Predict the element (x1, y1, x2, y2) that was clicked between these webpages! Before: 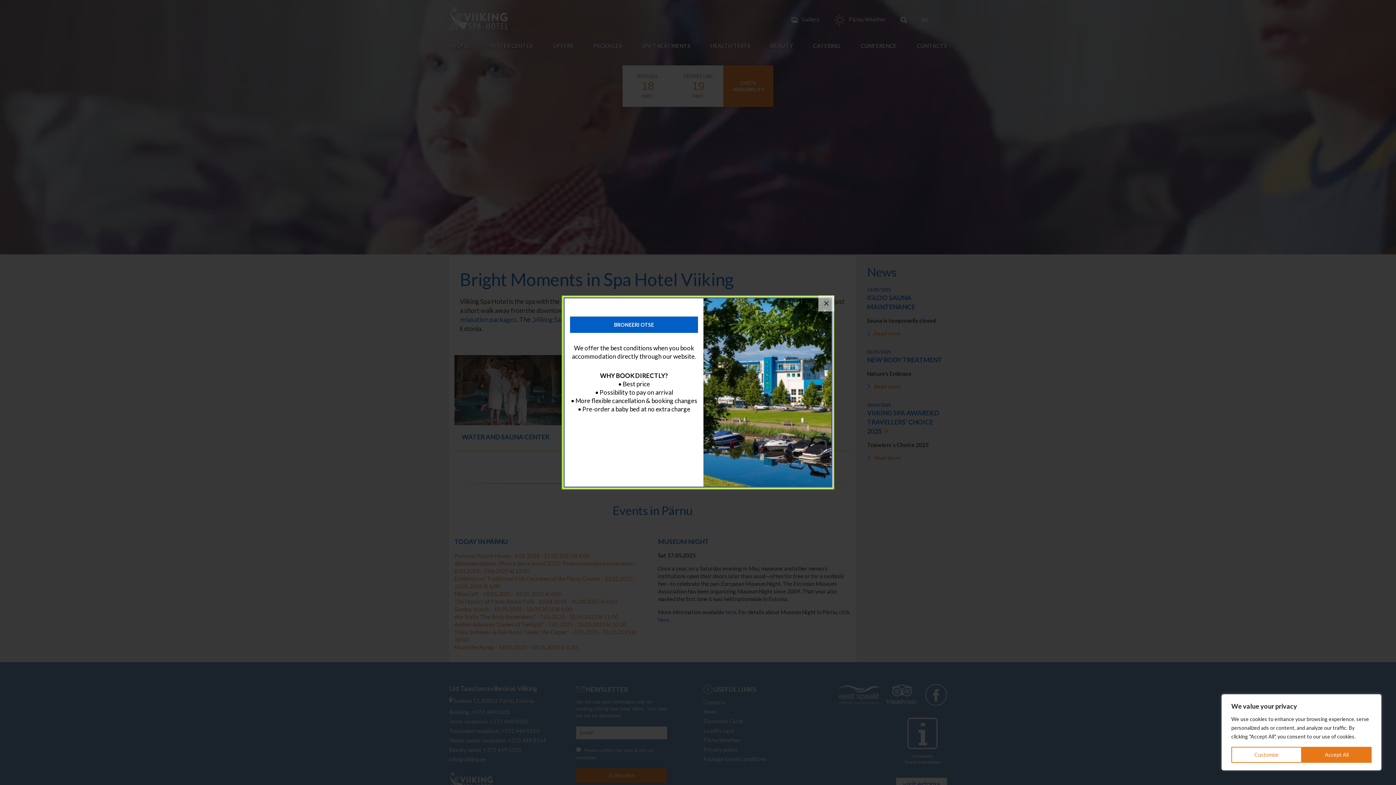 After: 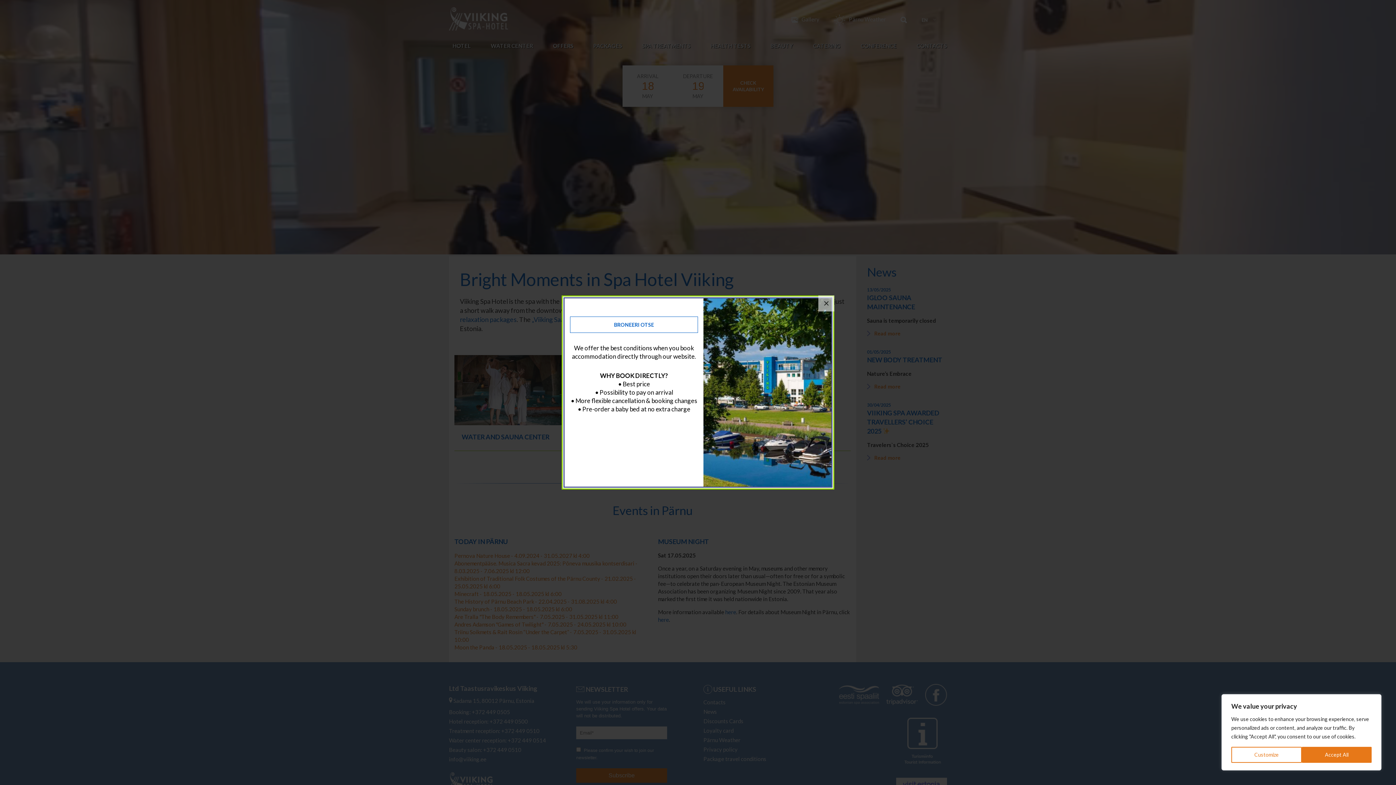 Action: bbox: (570, 316, 698, 333) label: BRONEERI OTSE